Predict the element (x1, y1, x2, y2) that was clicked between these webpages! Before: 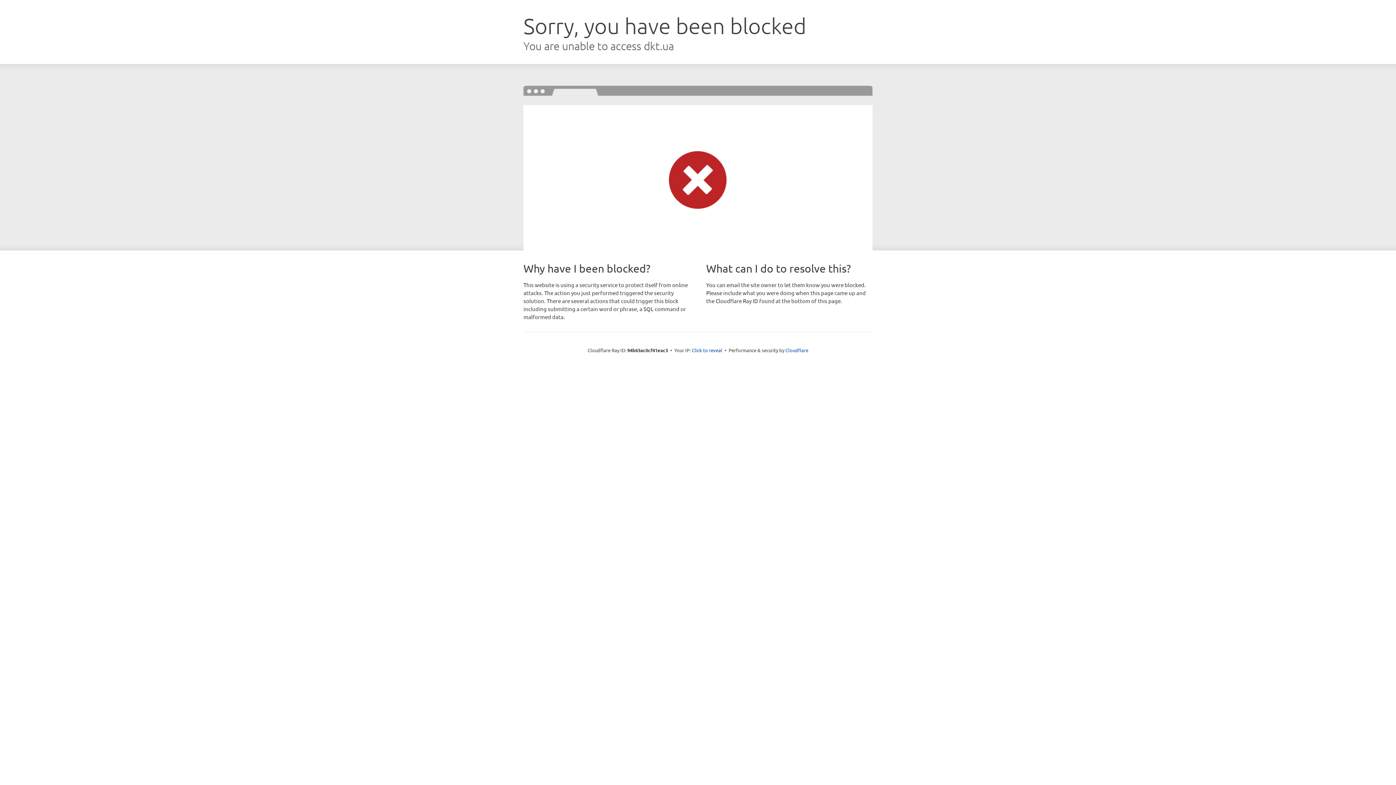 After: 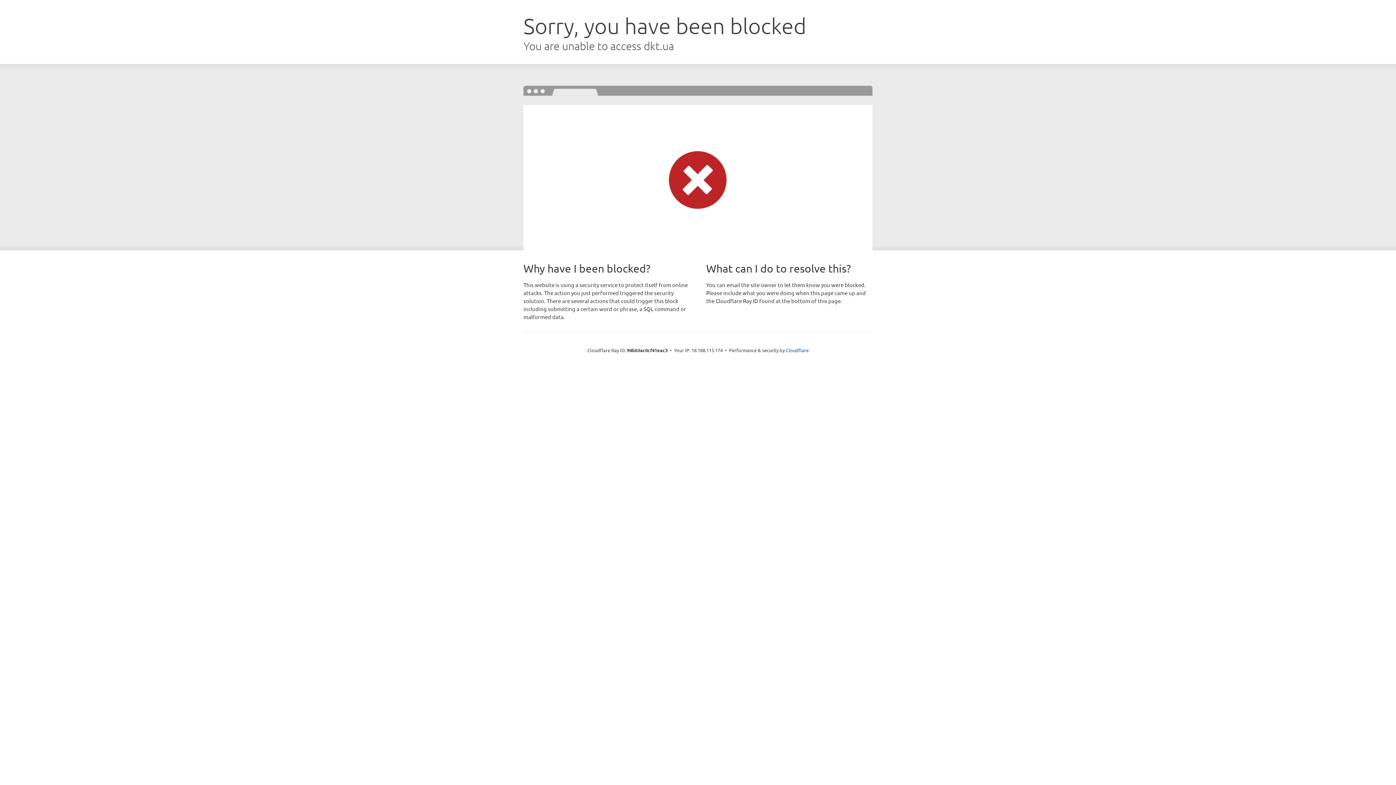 Action: label: Click to reveal bbox: (692, 346, 722, 353)